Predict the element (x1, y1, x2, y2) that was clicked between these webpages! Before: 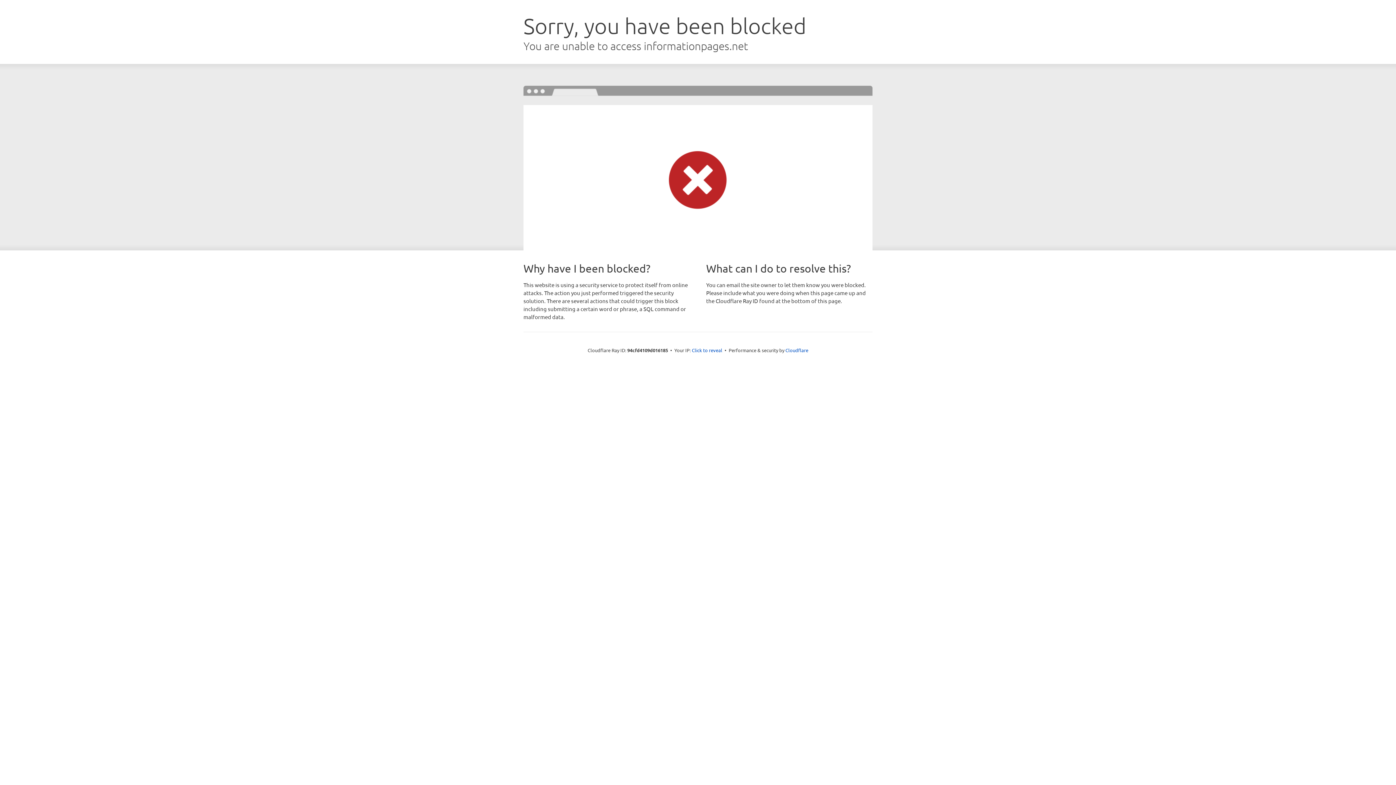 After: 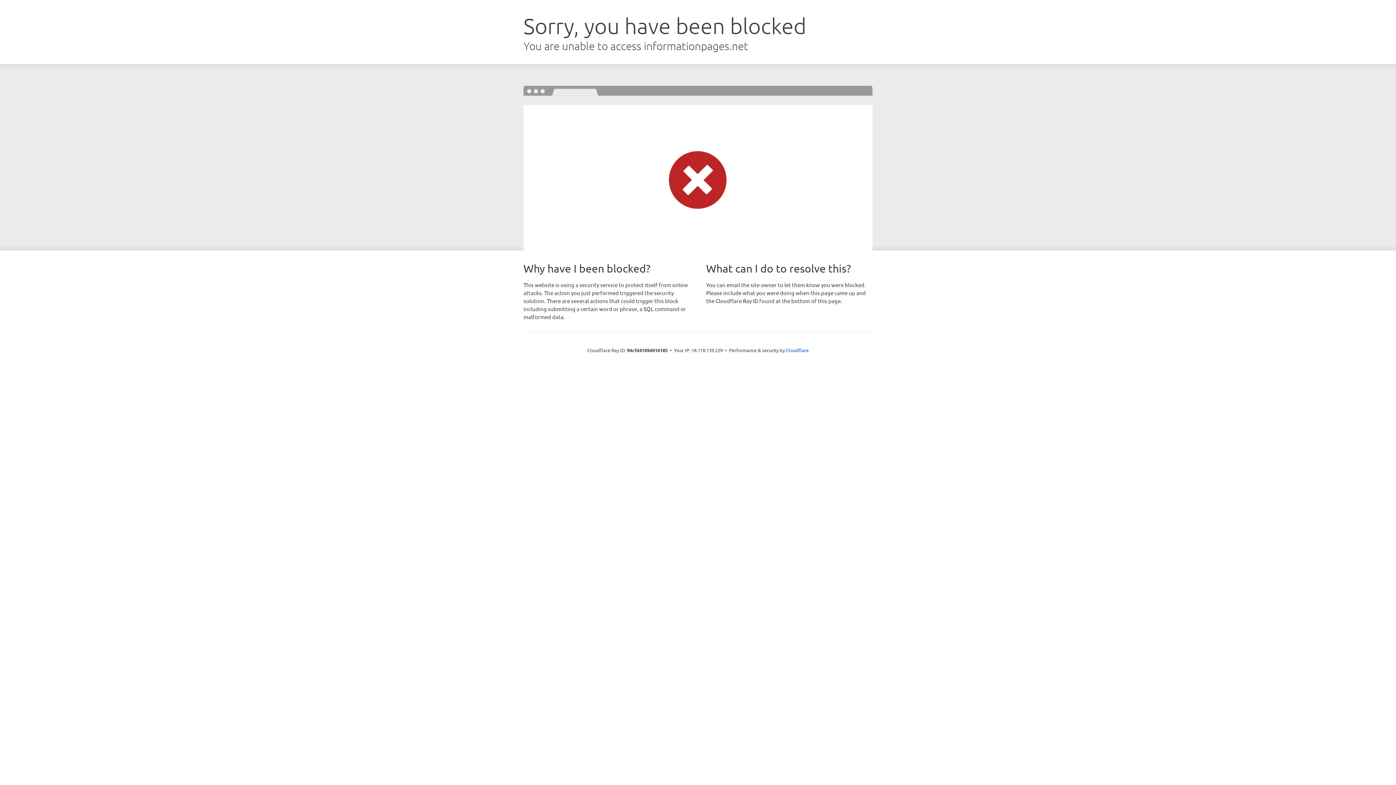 Action: label: Click to reveal bbox: (692, 346, 722, 353)